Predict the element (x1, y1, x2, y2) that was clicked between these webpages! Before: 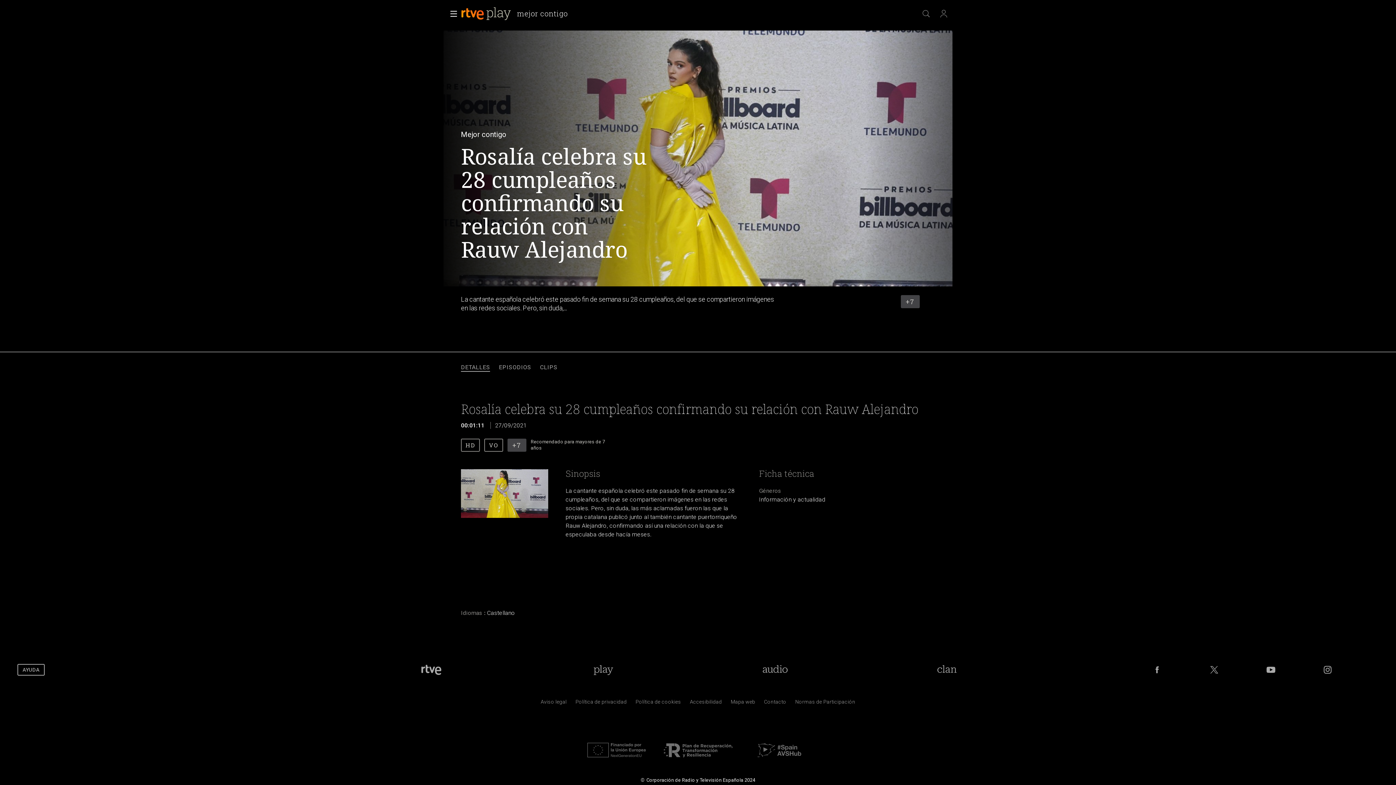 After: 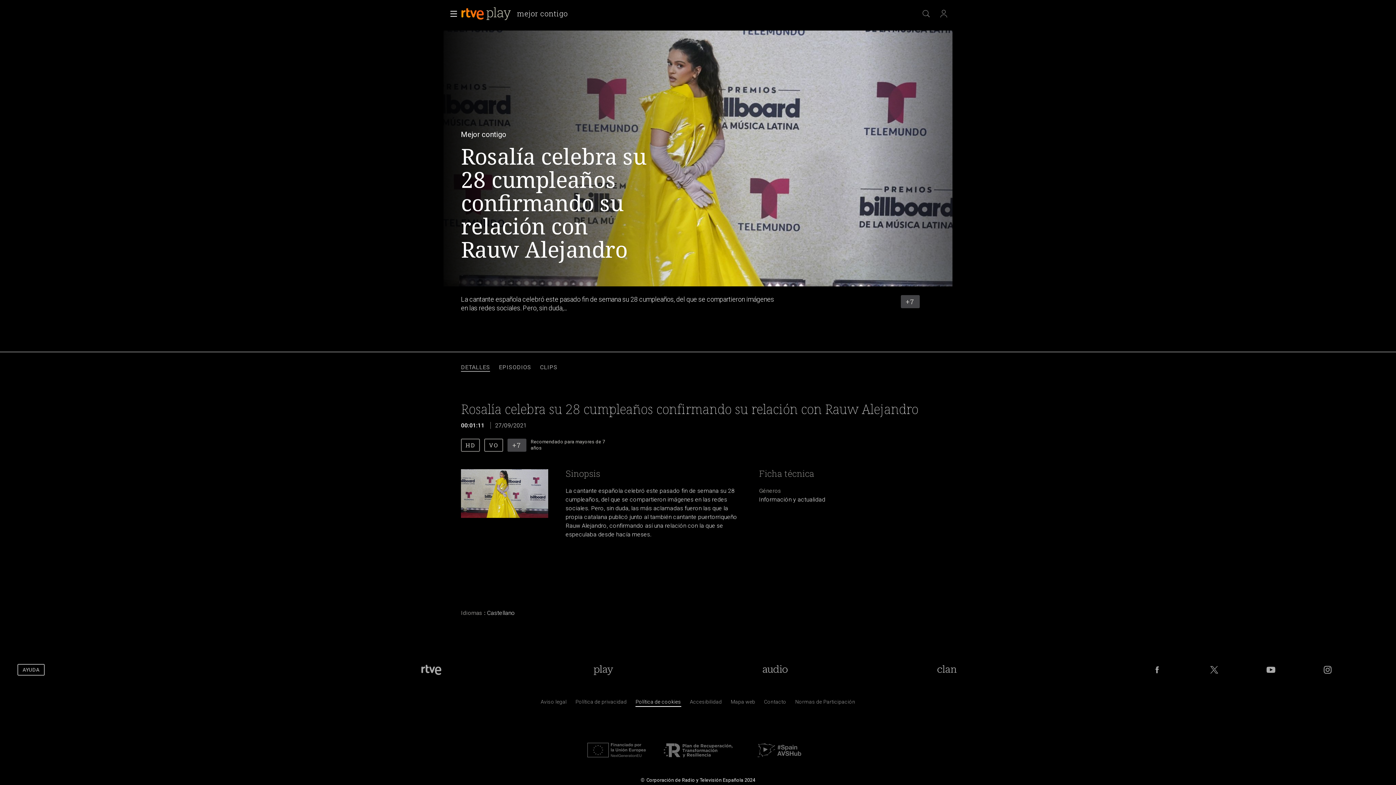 Action: bbox: (635, 700, 681, 707) label: Pol&iacute;tica de RTVE sobre el tratamiento de datos cookies